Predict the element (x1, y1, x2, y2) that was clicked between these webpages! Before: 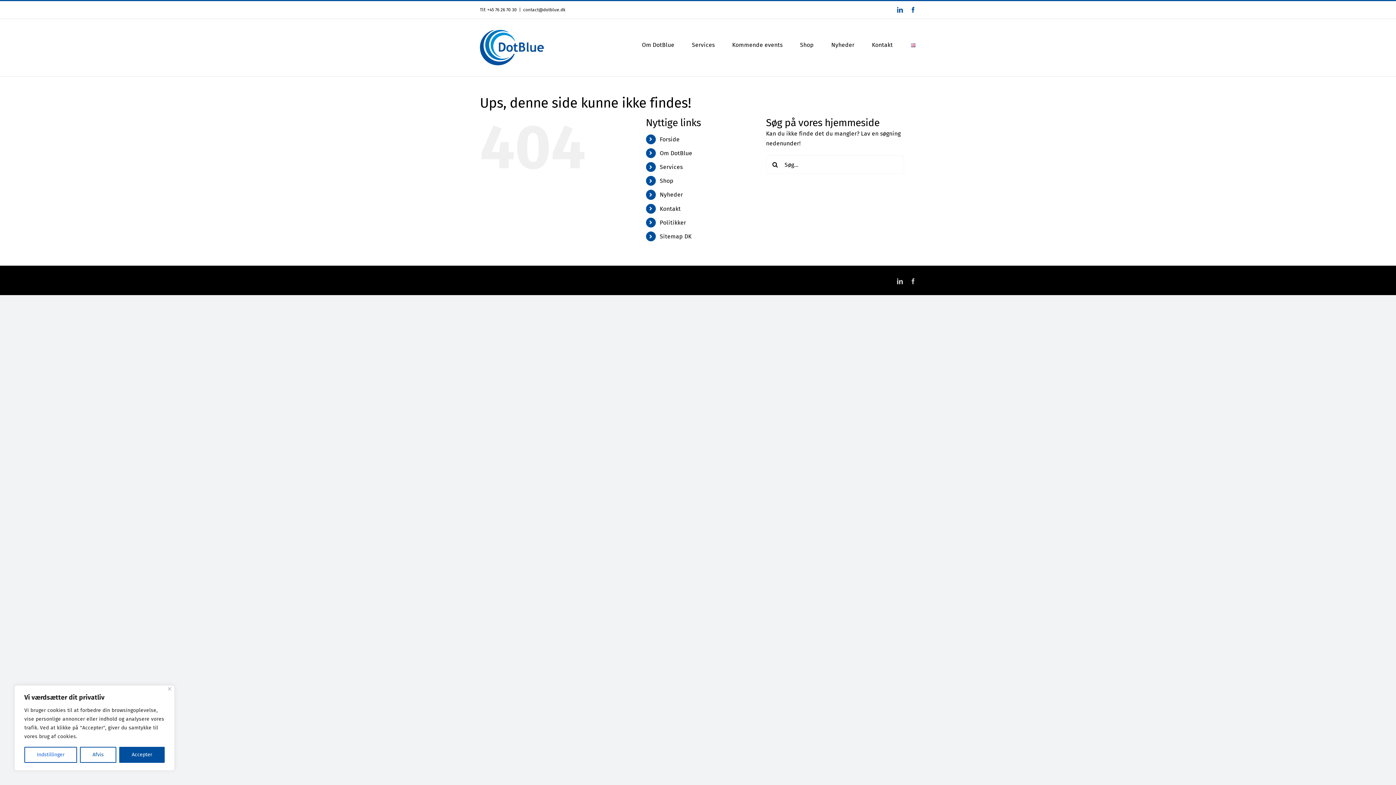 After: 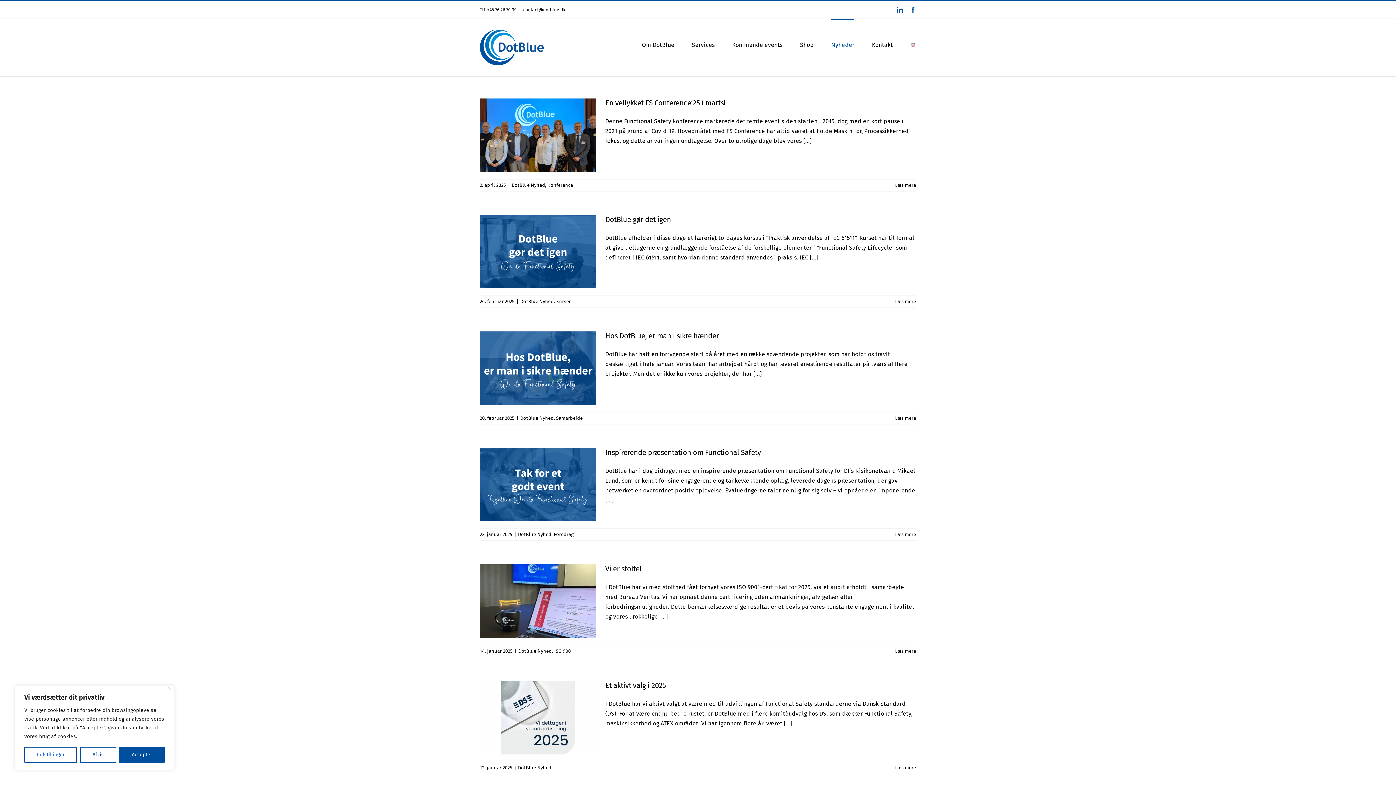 Action: bbox: (831, 18, 854, 69) label: Nyheder